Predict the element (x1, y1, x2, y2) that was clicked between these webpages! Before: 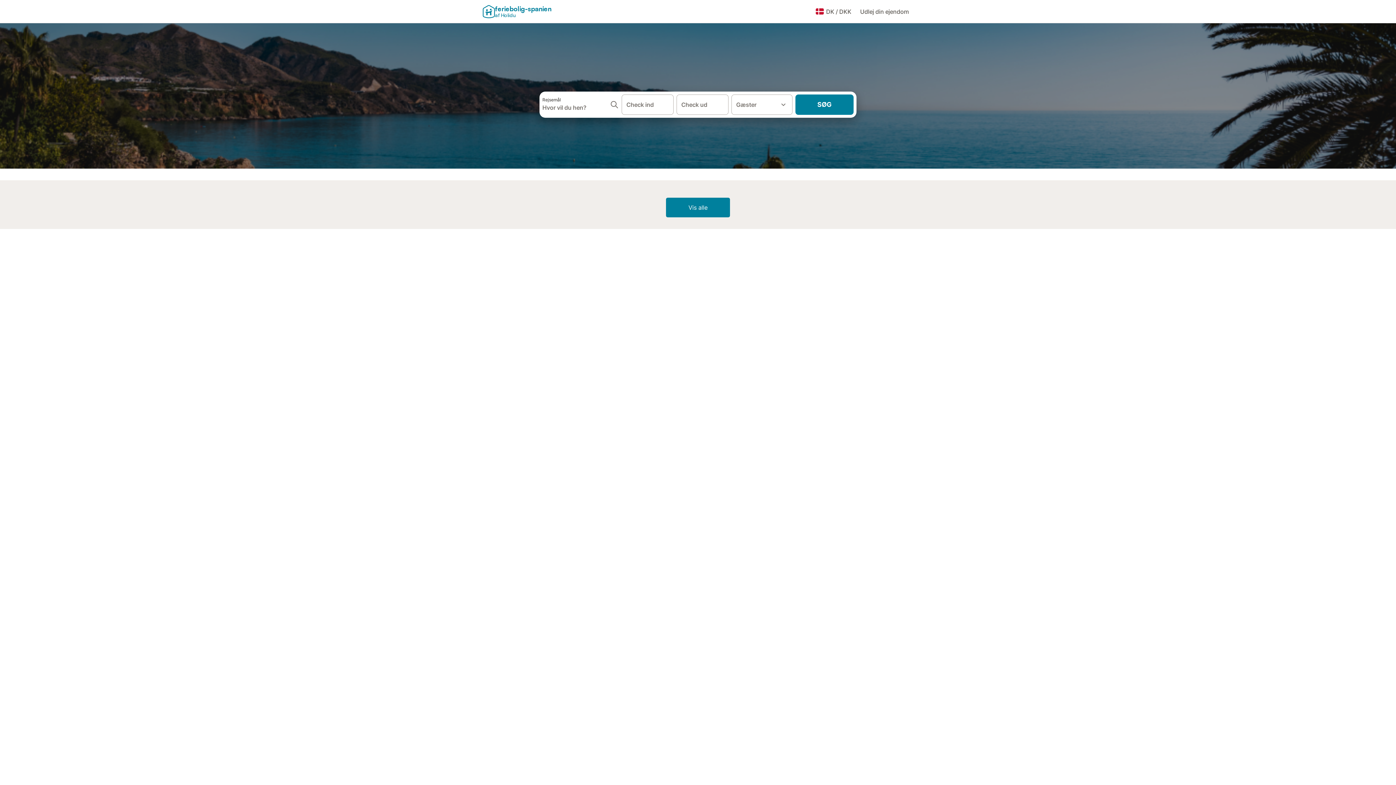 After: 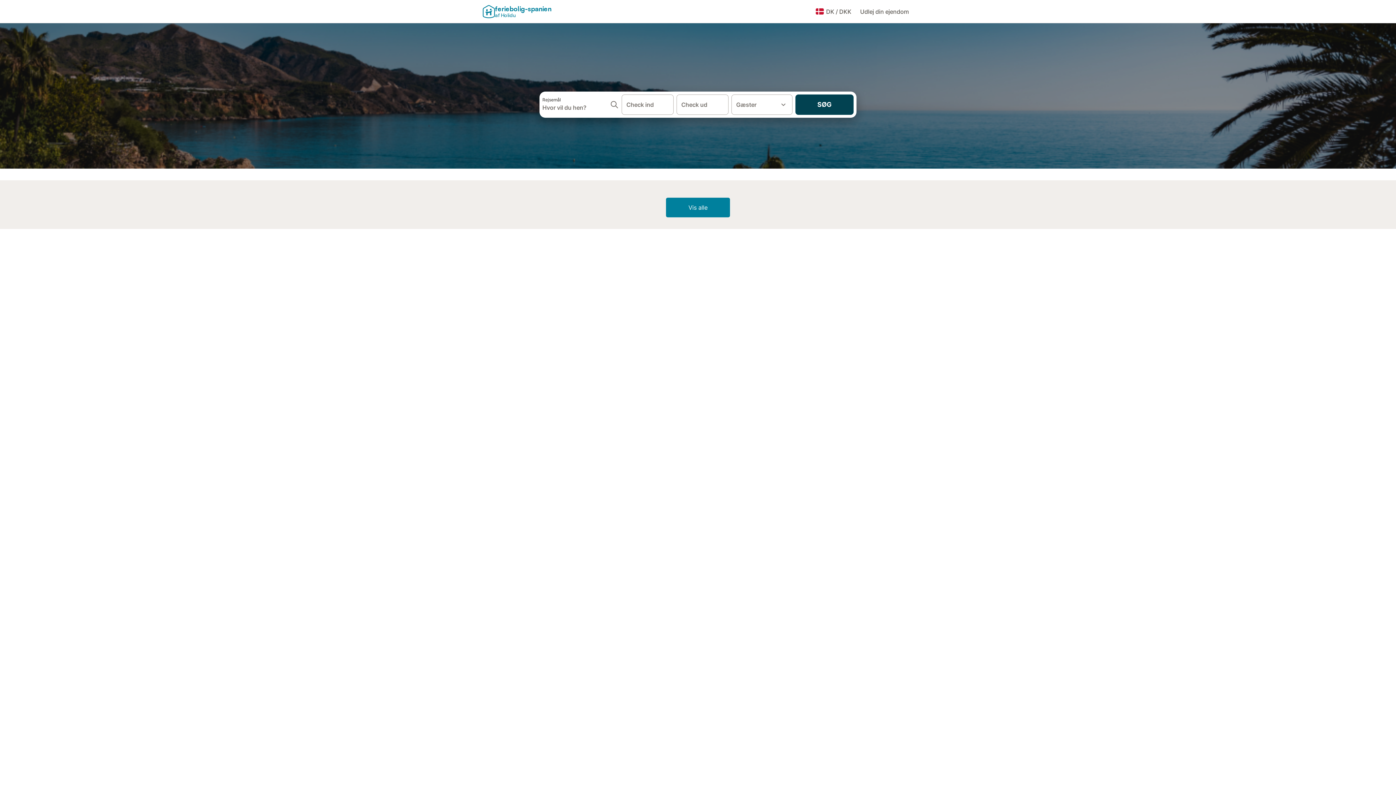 Action: bbox: (795, 94, 853, 114) label: SØG